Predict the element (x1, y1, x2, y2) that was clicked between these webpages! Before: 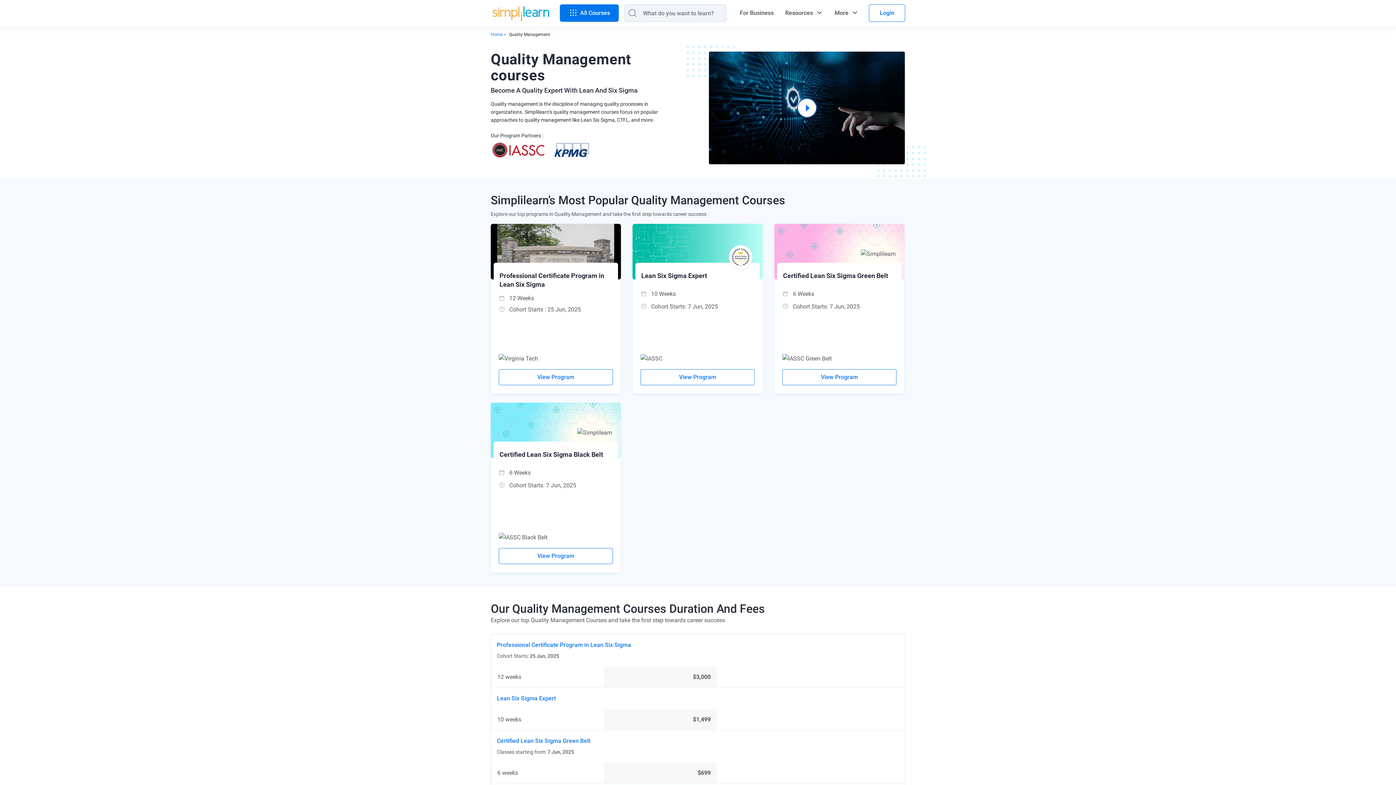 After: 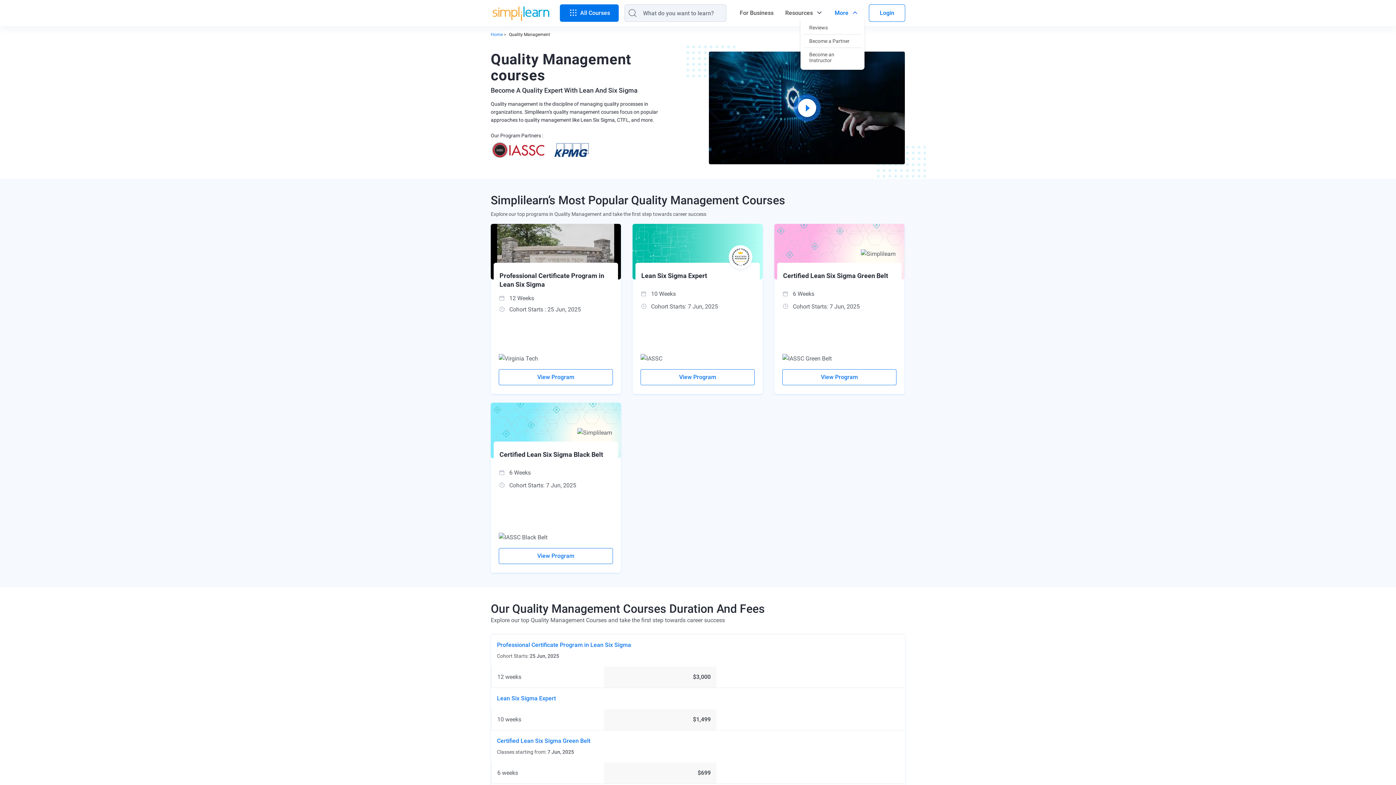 Action: bbox: (834, 8, 858, 17) label: More